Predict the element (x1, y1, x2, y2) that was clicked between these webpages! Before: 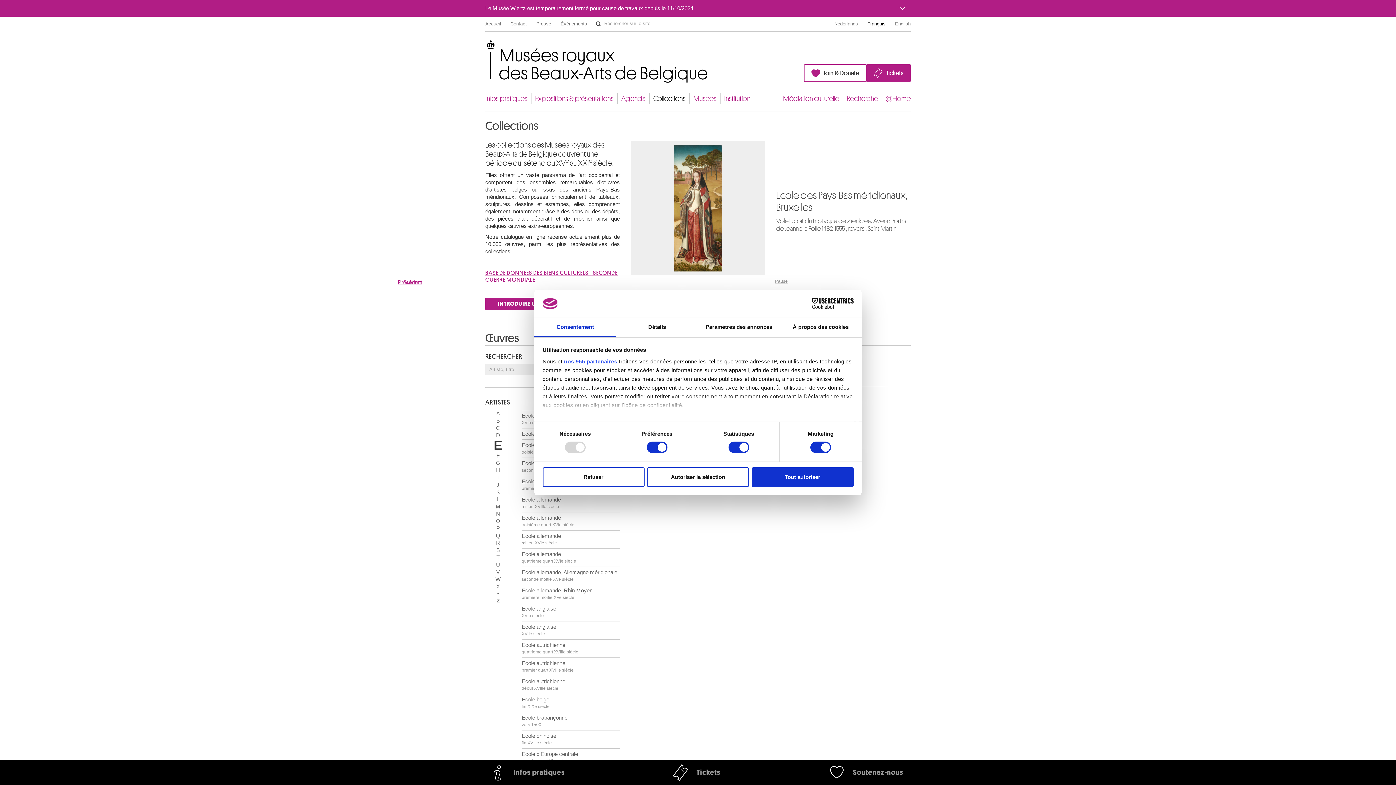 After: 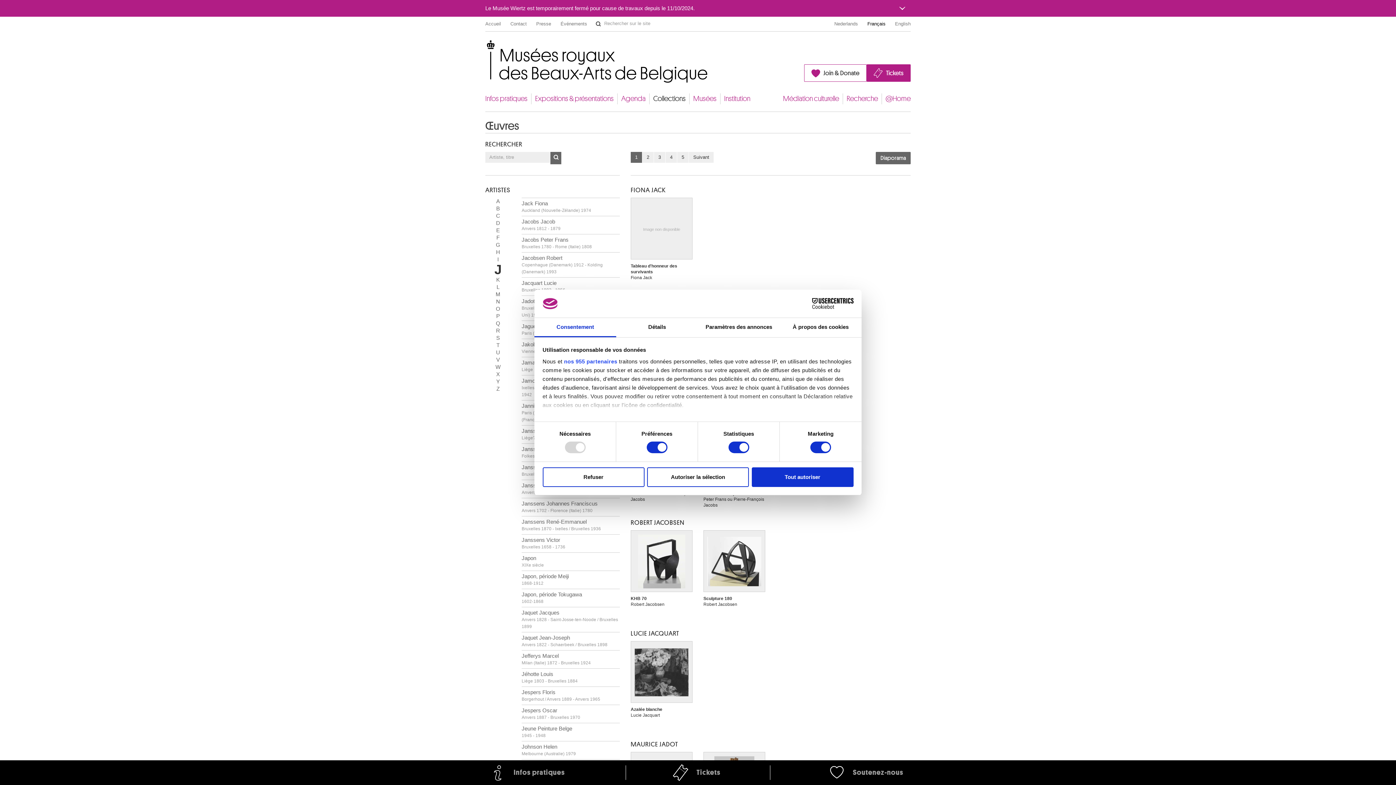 Action: label: J bbox: (496, 481, 499, 488)